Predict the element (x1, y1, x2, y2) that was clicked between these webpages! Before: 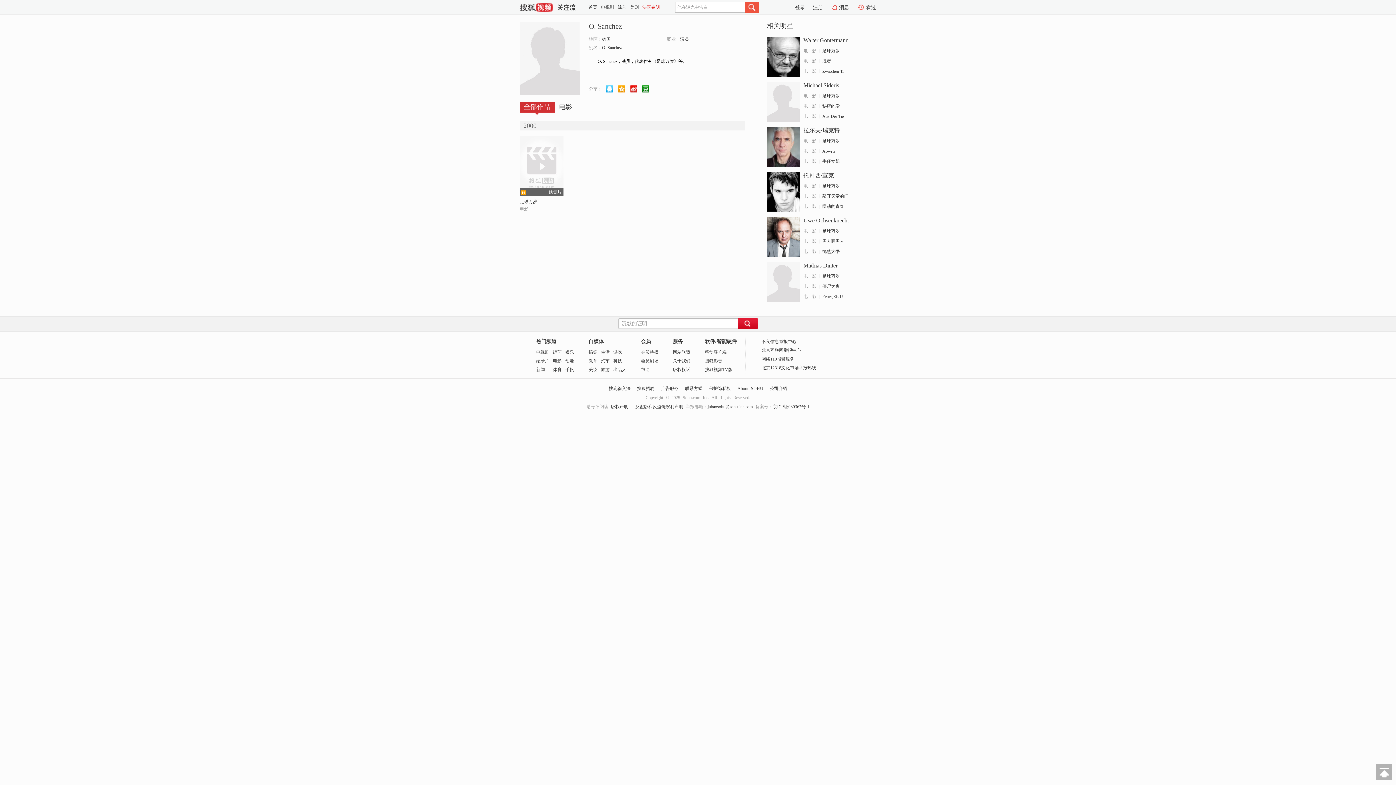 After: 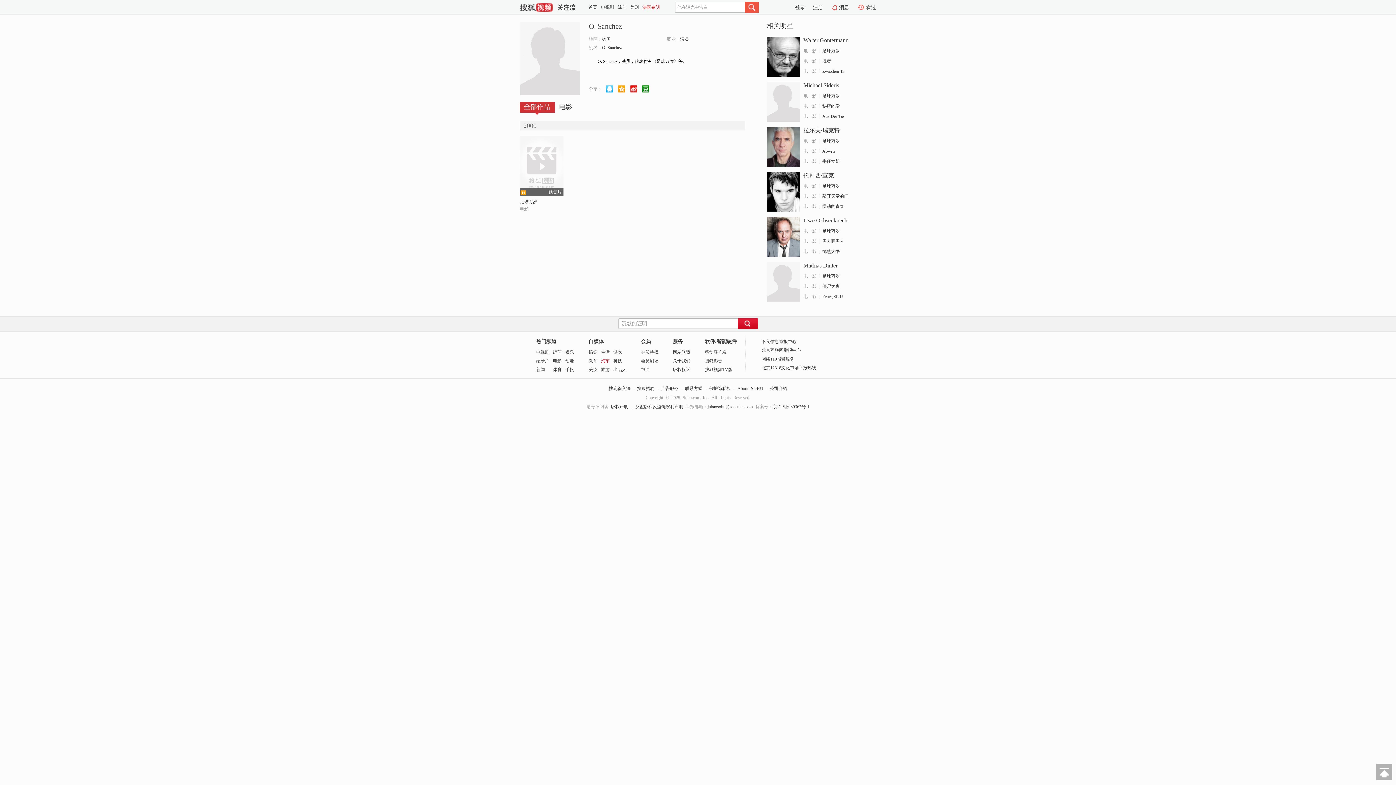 Action: bbox: (601, 358, 609, 363) label: 汽车